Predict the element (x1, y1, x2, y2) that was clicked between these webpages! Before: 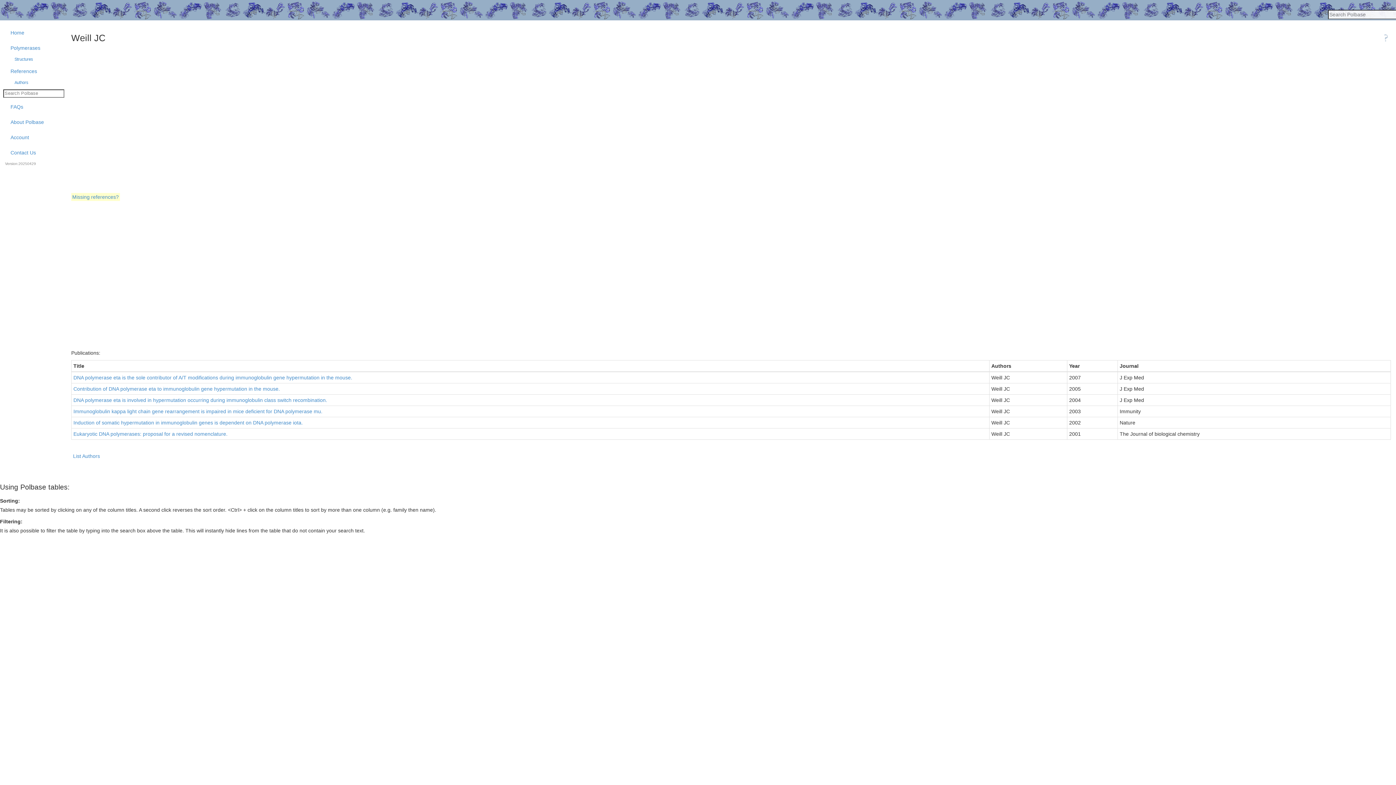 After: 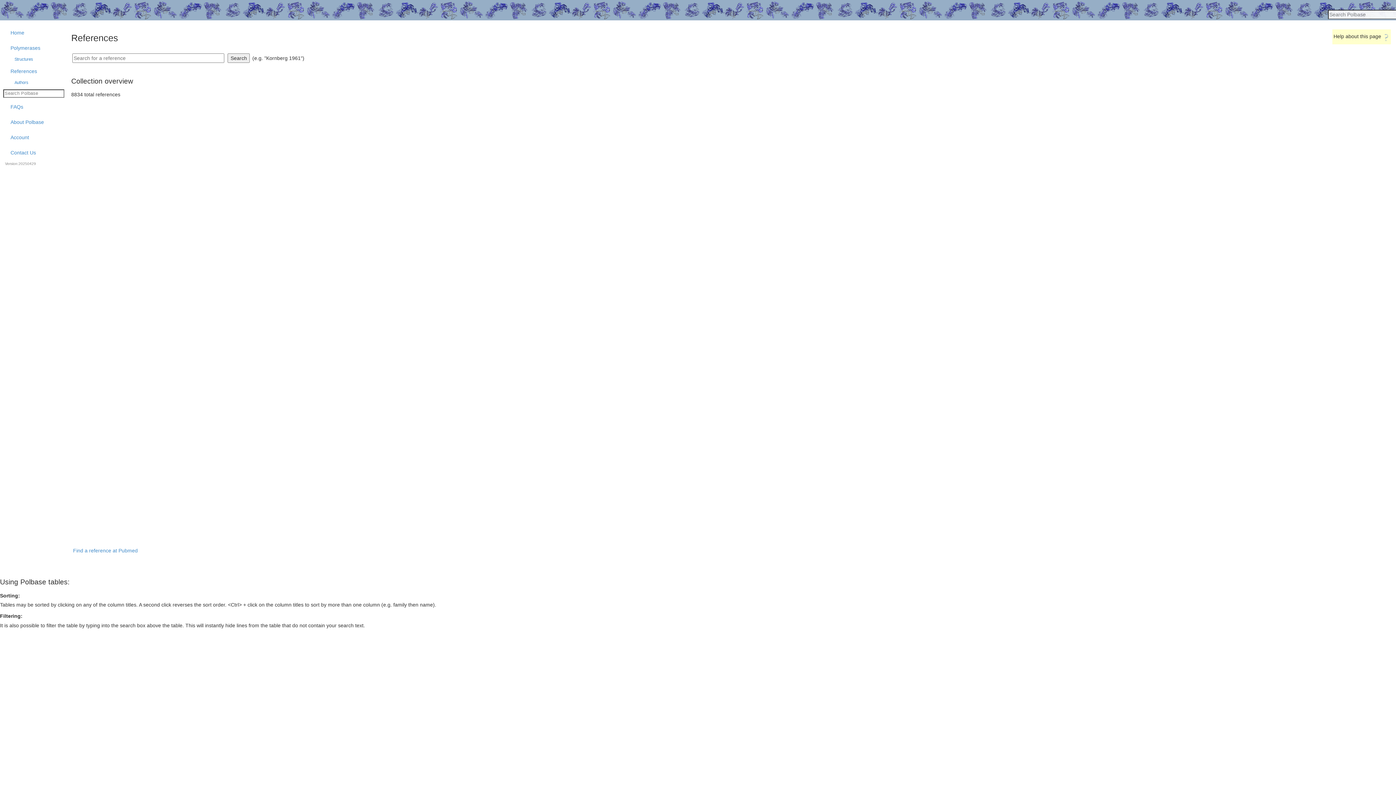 Action: label: References bbox: (5, 64, 66, 78)